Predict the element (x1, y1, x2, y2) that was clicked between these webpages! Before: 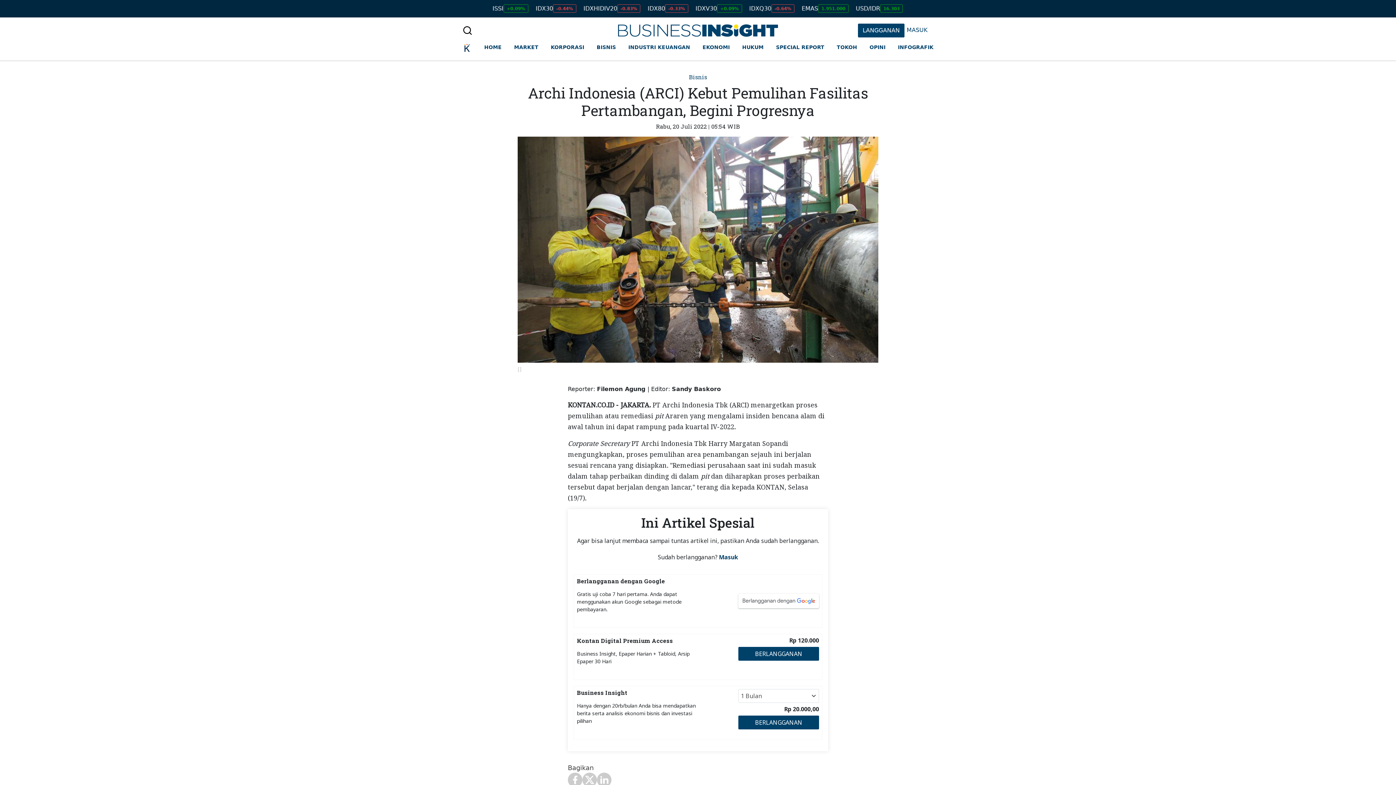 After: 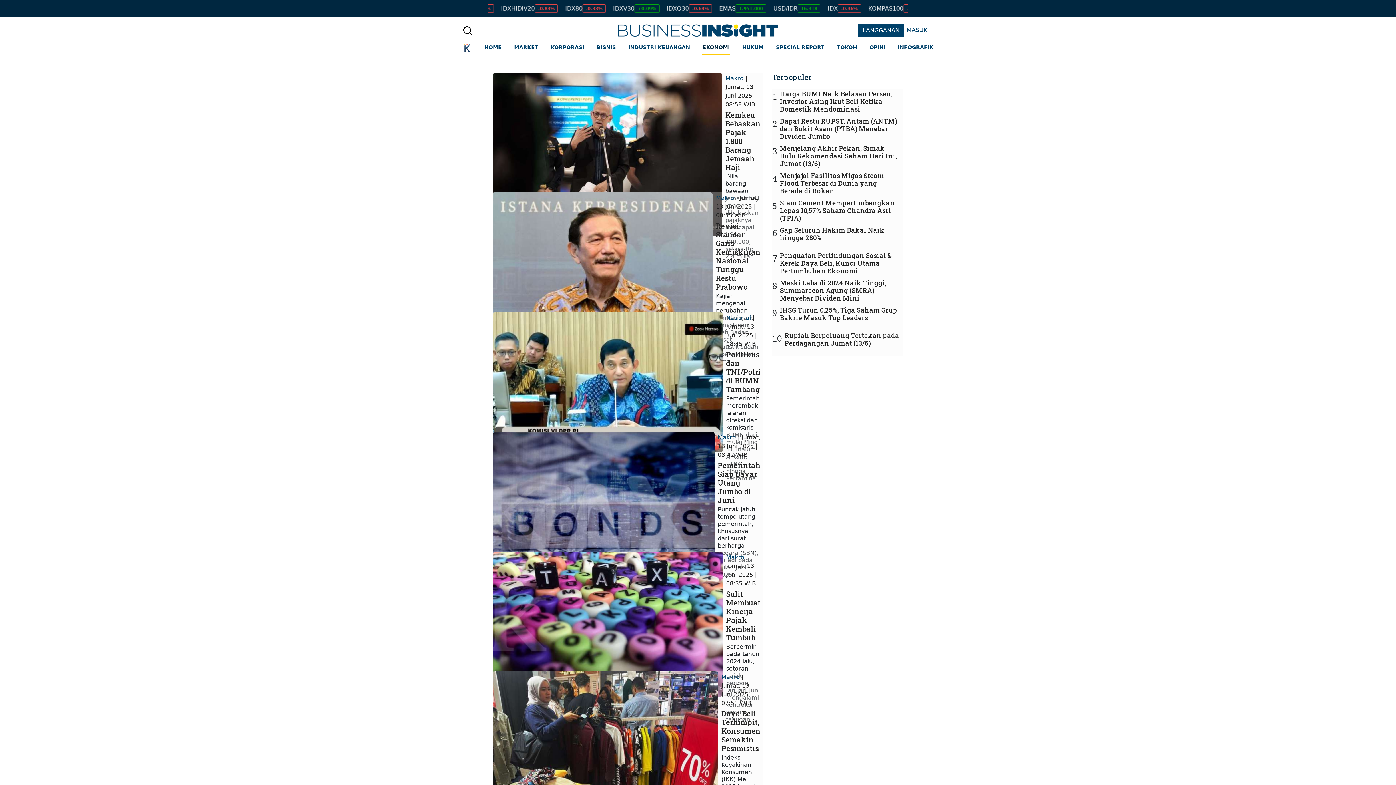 Action: bbox: (702, 40, 729, 54) label: EKONOMI